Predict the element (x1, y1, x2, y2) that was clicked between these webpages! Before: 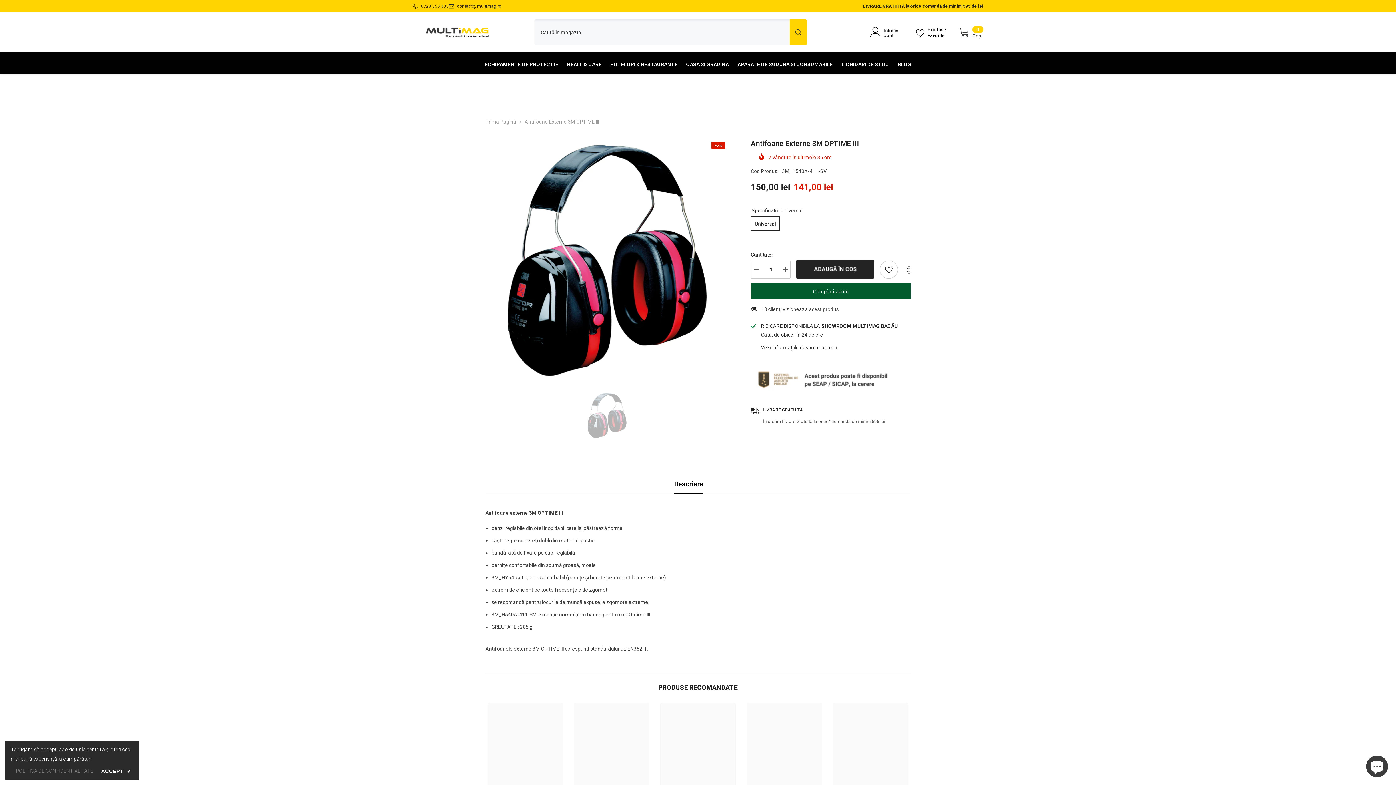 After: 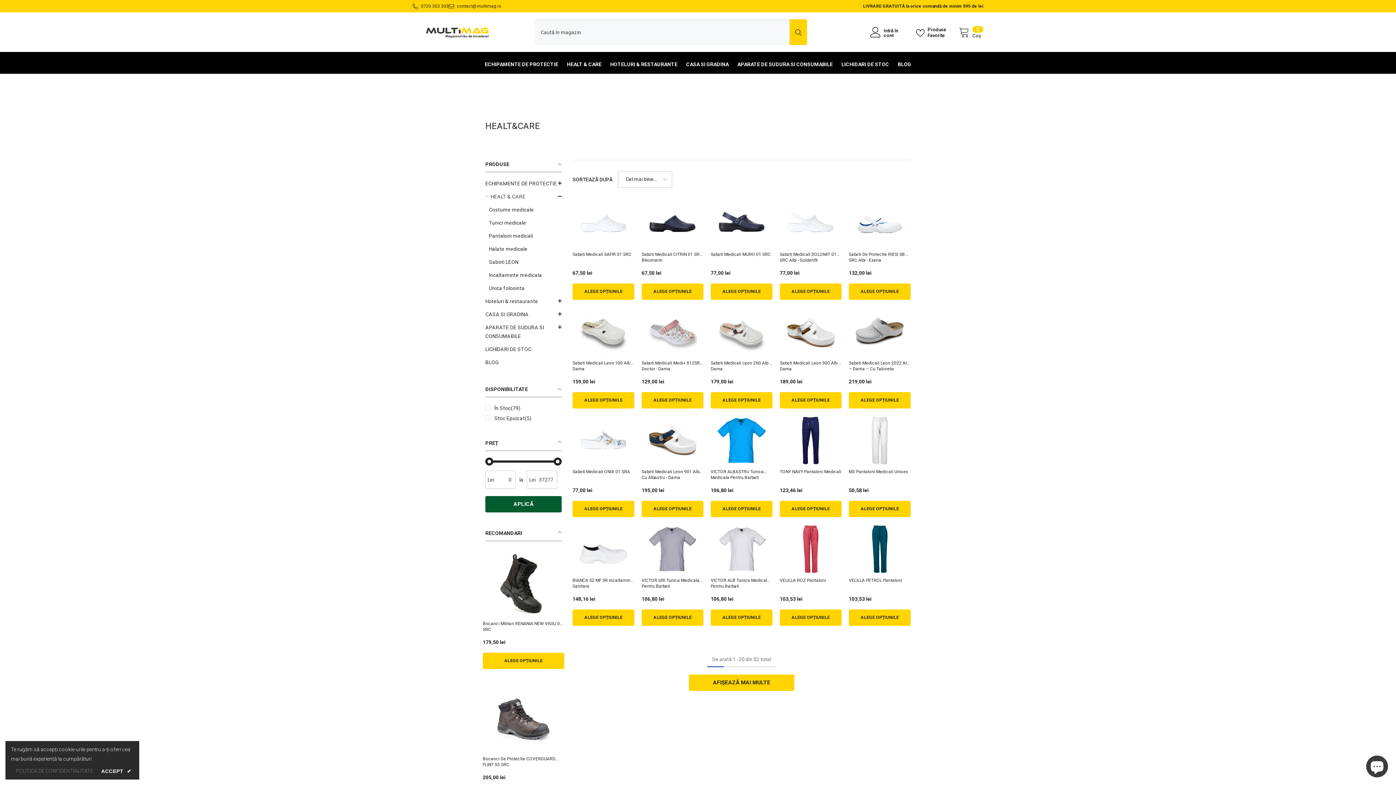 Action: label: HEALT & CARE bbox: (562, 60, 606, 73)